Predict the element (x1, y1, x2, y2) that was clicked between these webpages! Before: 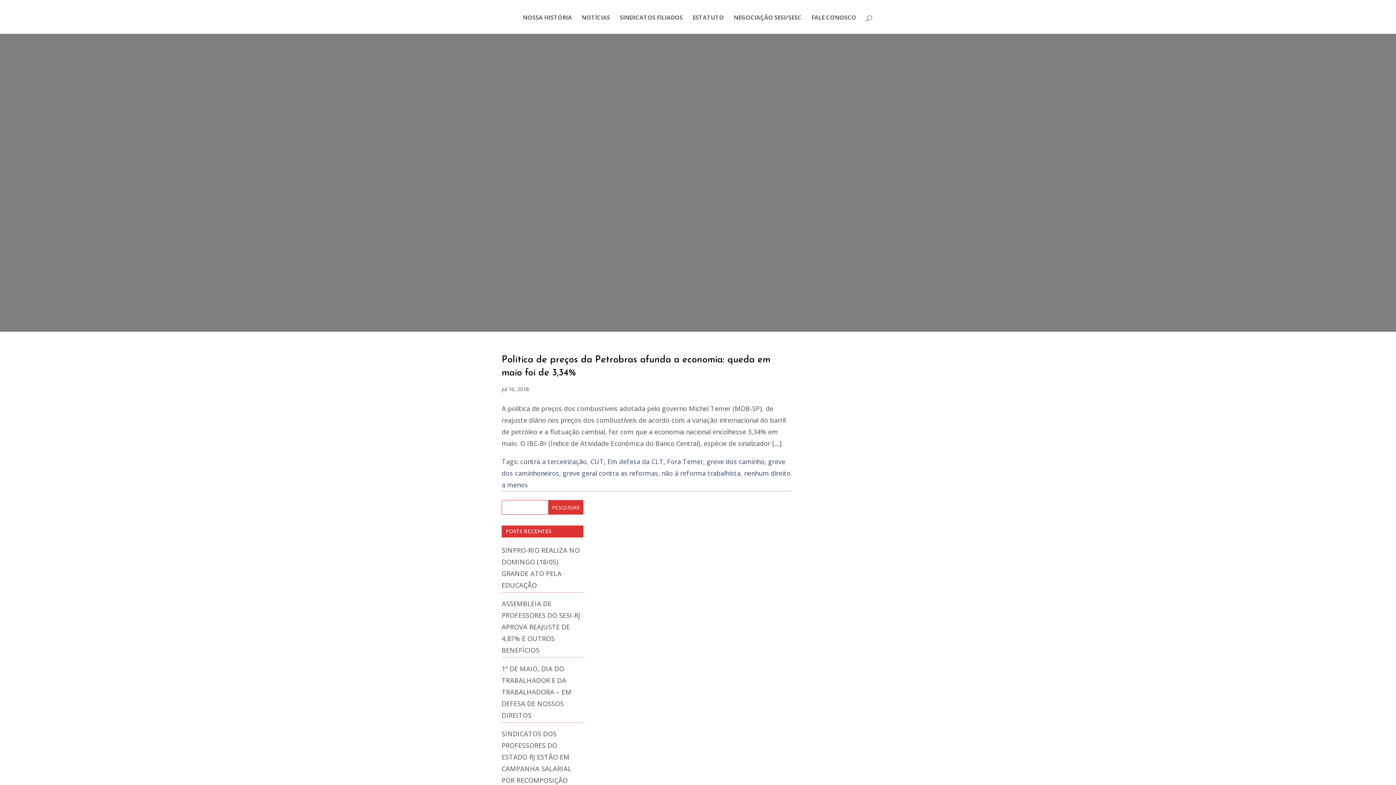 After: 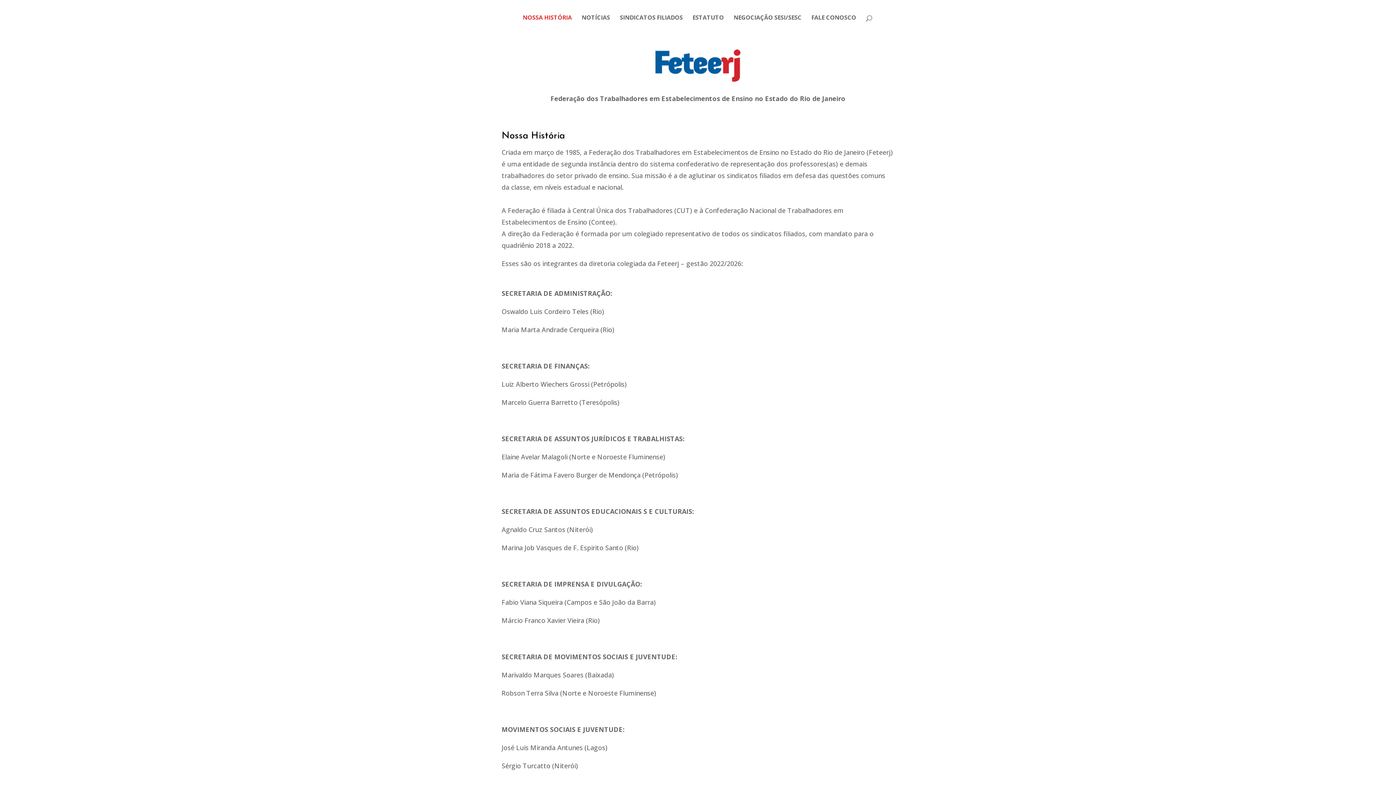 Action: label: NOSSA HISTÓRIA bbox: (522, 14, 572, 33)